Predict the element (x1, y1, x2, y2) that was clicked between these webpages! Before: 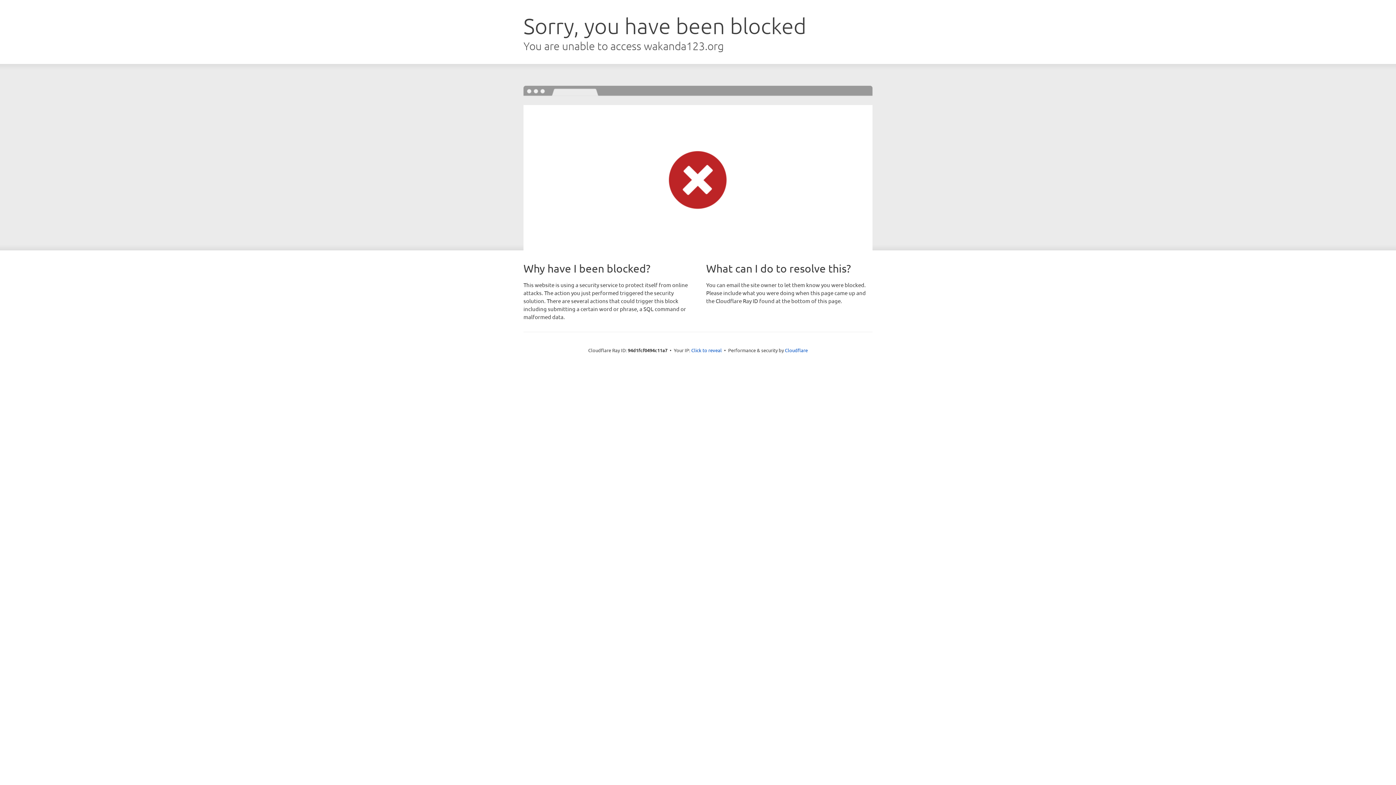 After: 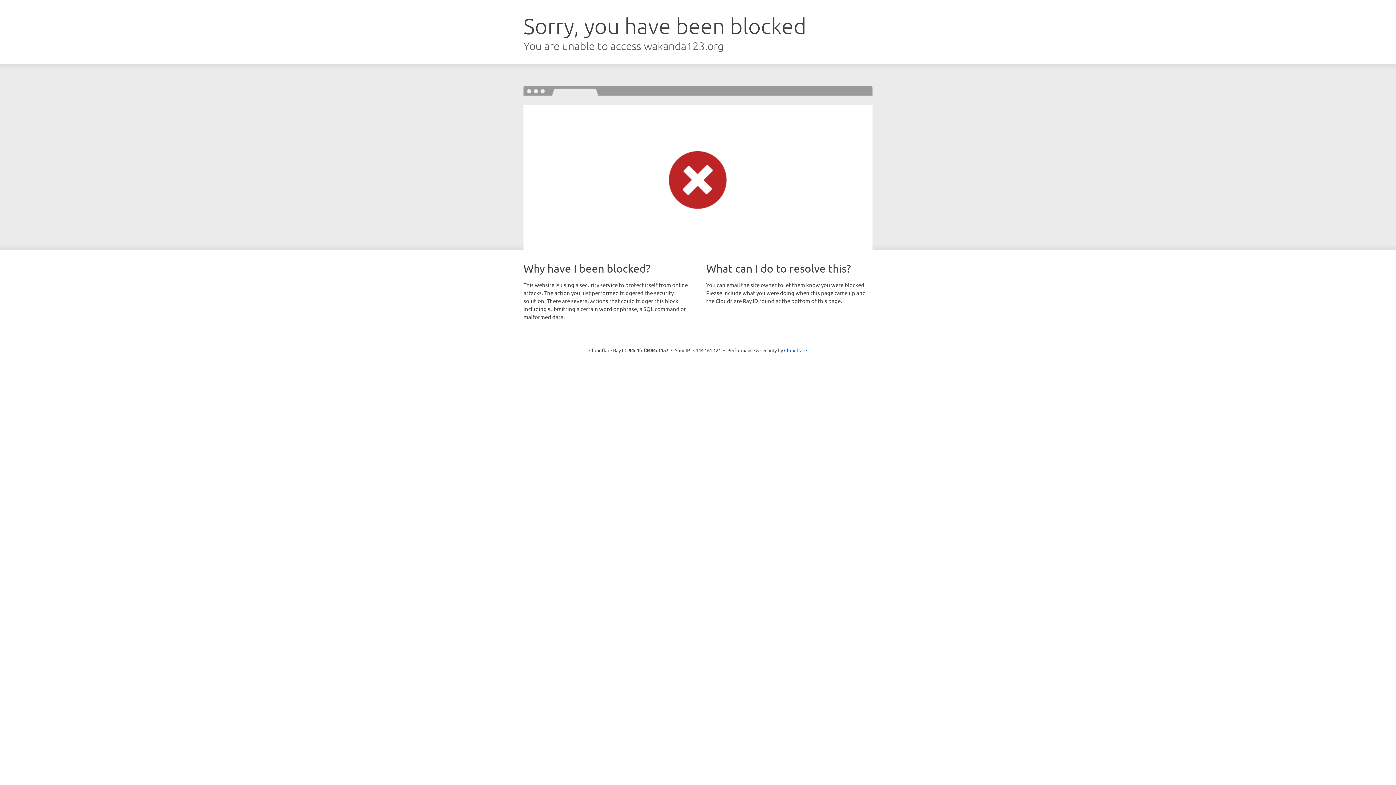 Action: bbox: (691, 346, 722, 353) label: Click to reveal